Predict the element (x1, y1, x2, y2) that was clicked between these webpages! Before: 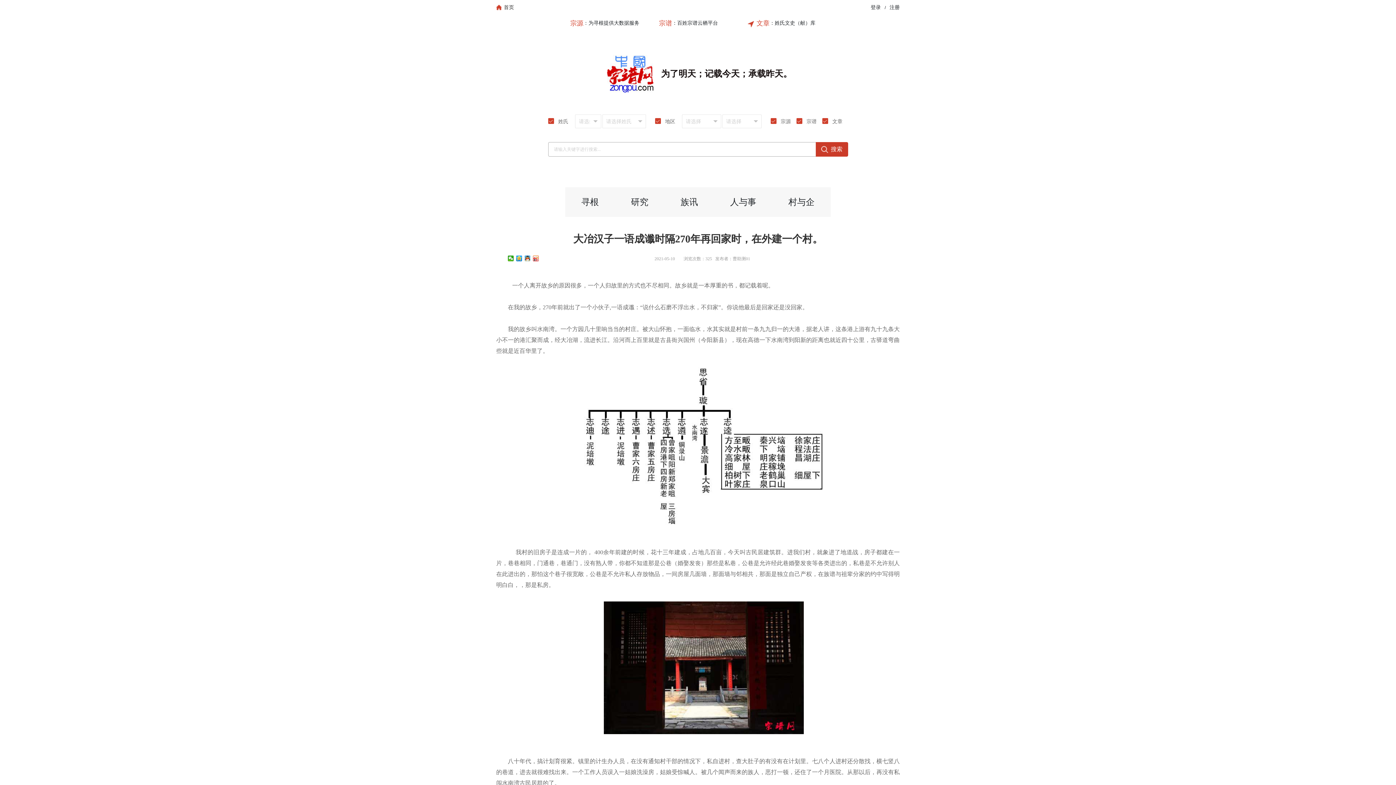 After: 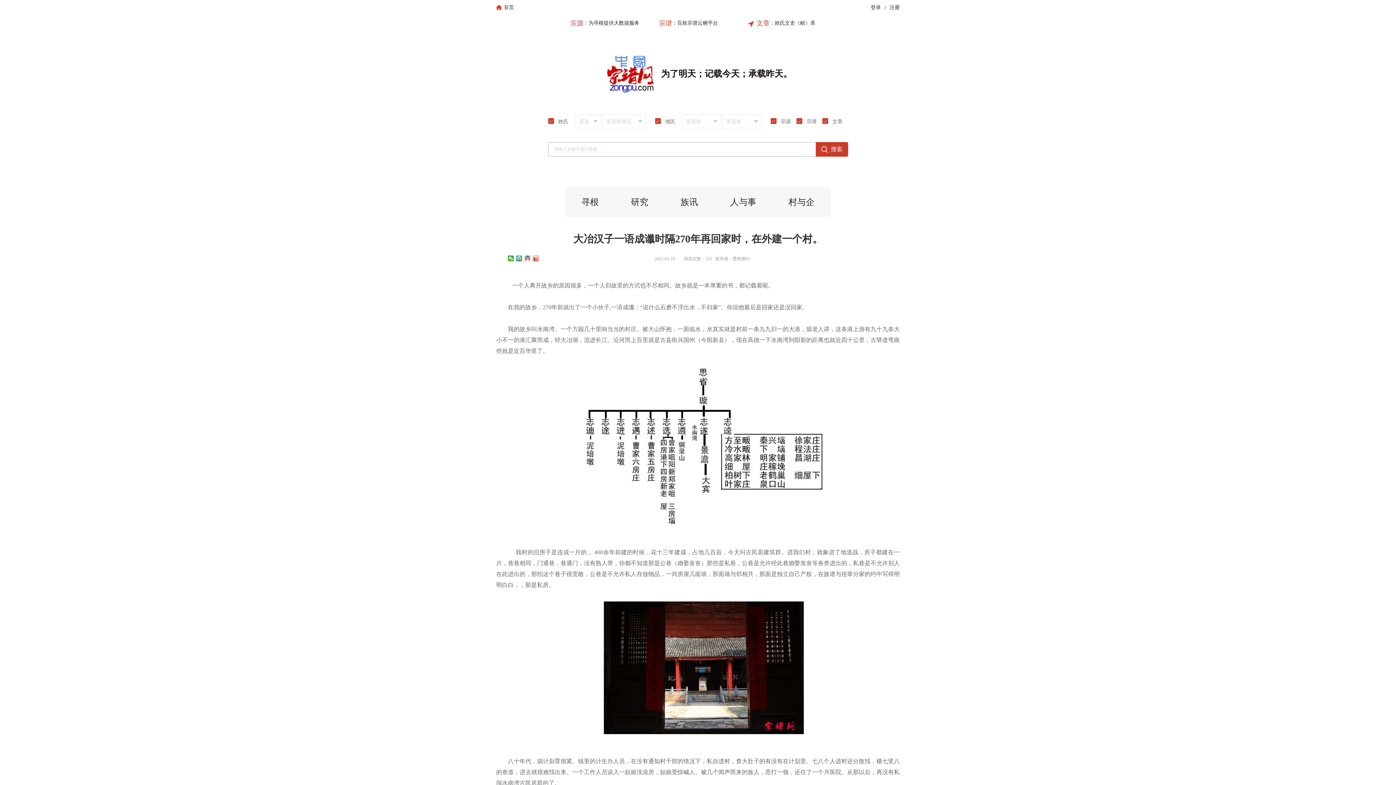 Action: bbox: (524, 255, 530, 261)